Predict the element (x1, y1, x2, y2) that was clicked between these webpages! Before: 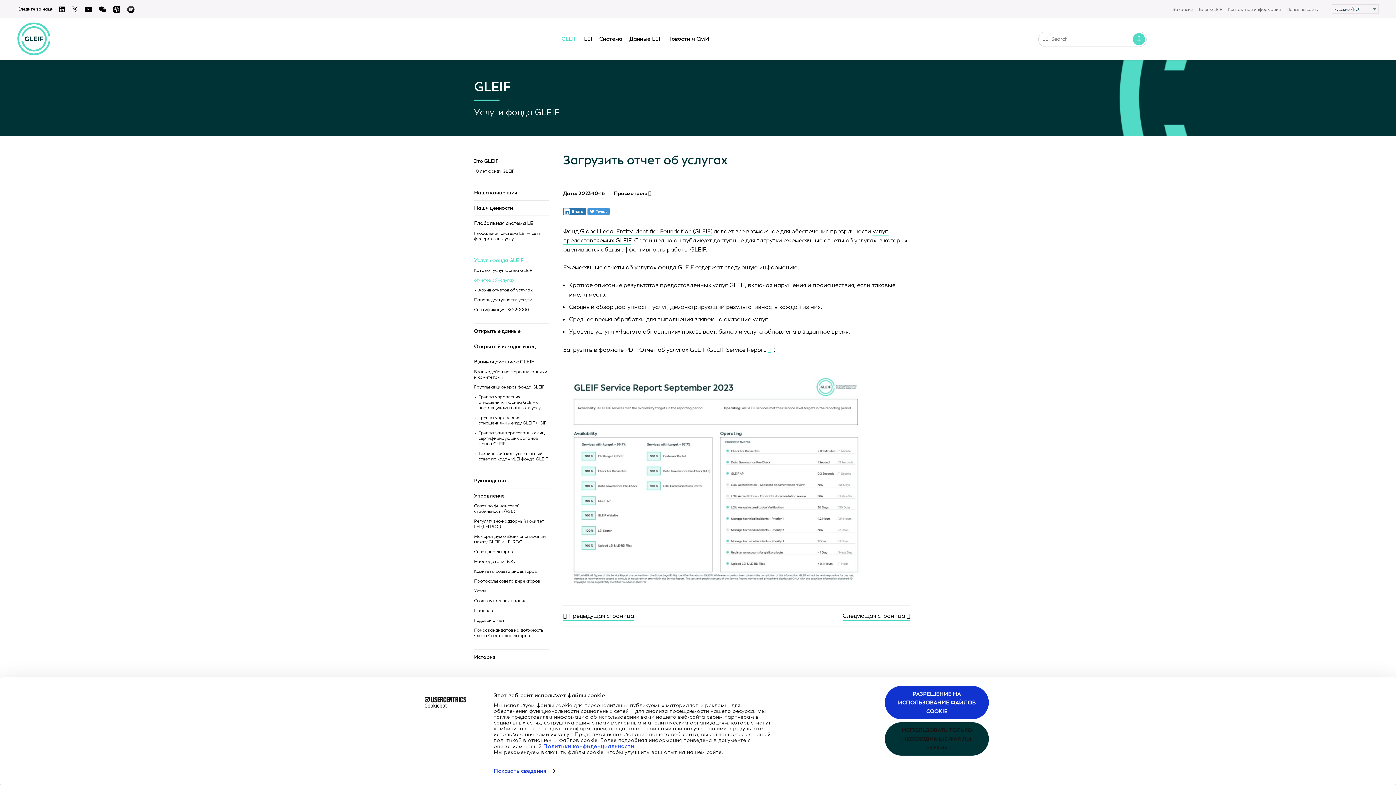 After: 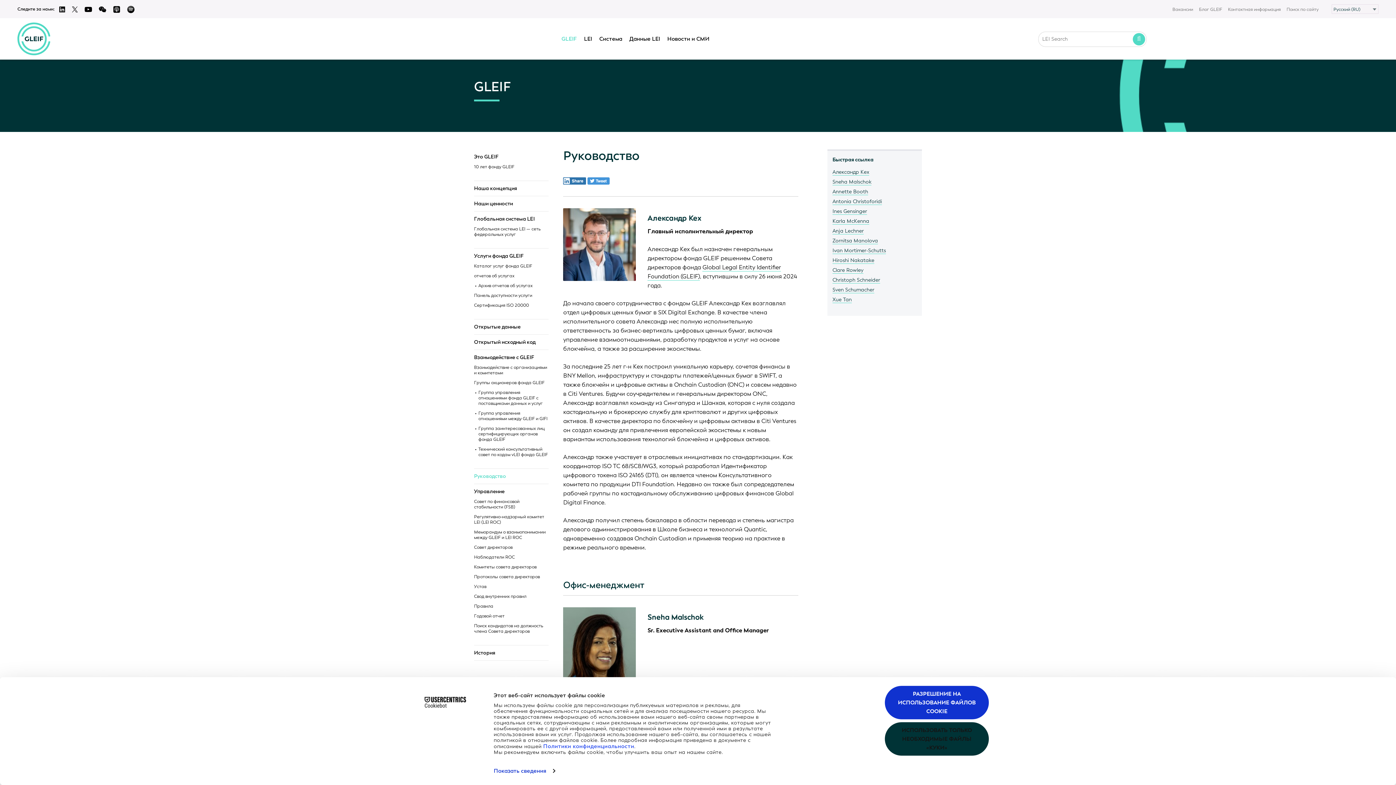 Action: label: Руководство bbox: (474, 477, 548, 484)